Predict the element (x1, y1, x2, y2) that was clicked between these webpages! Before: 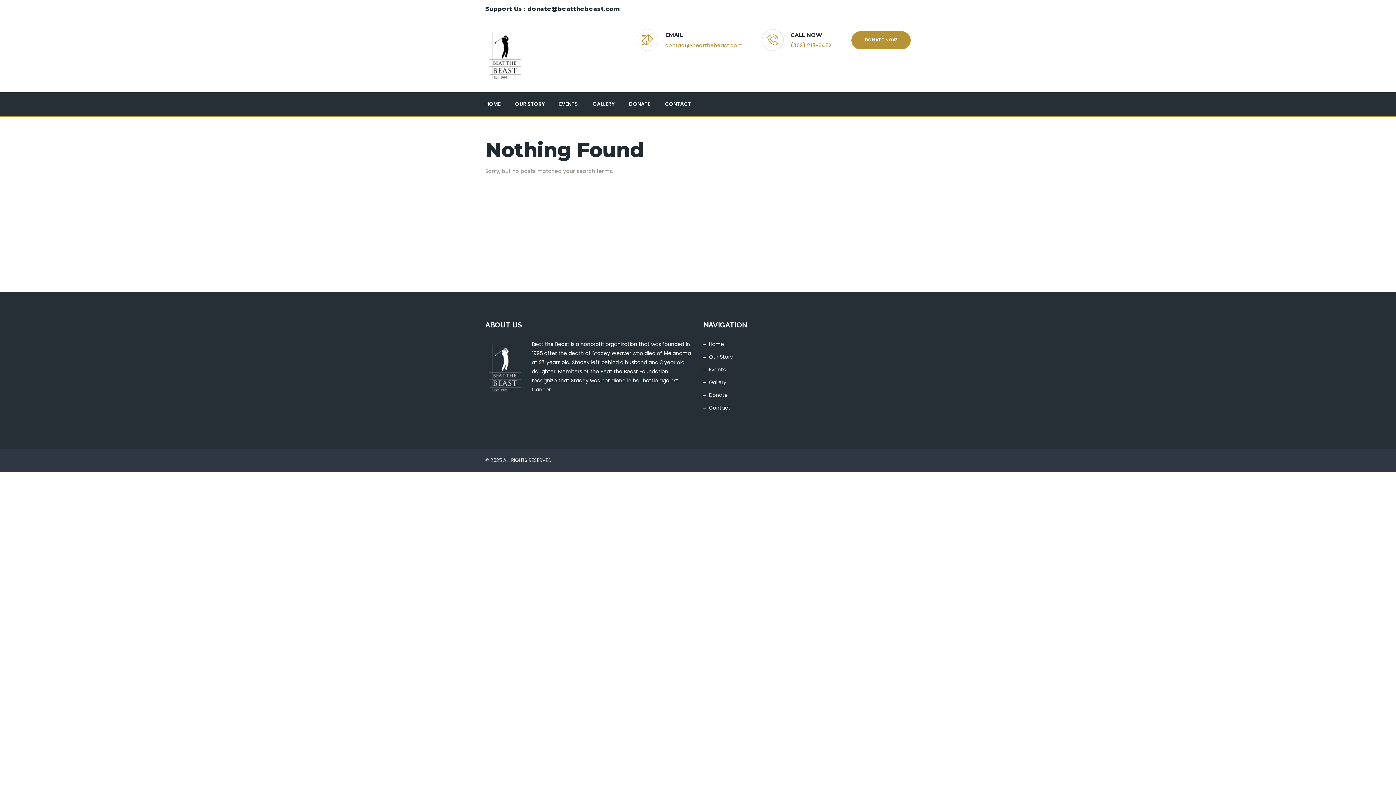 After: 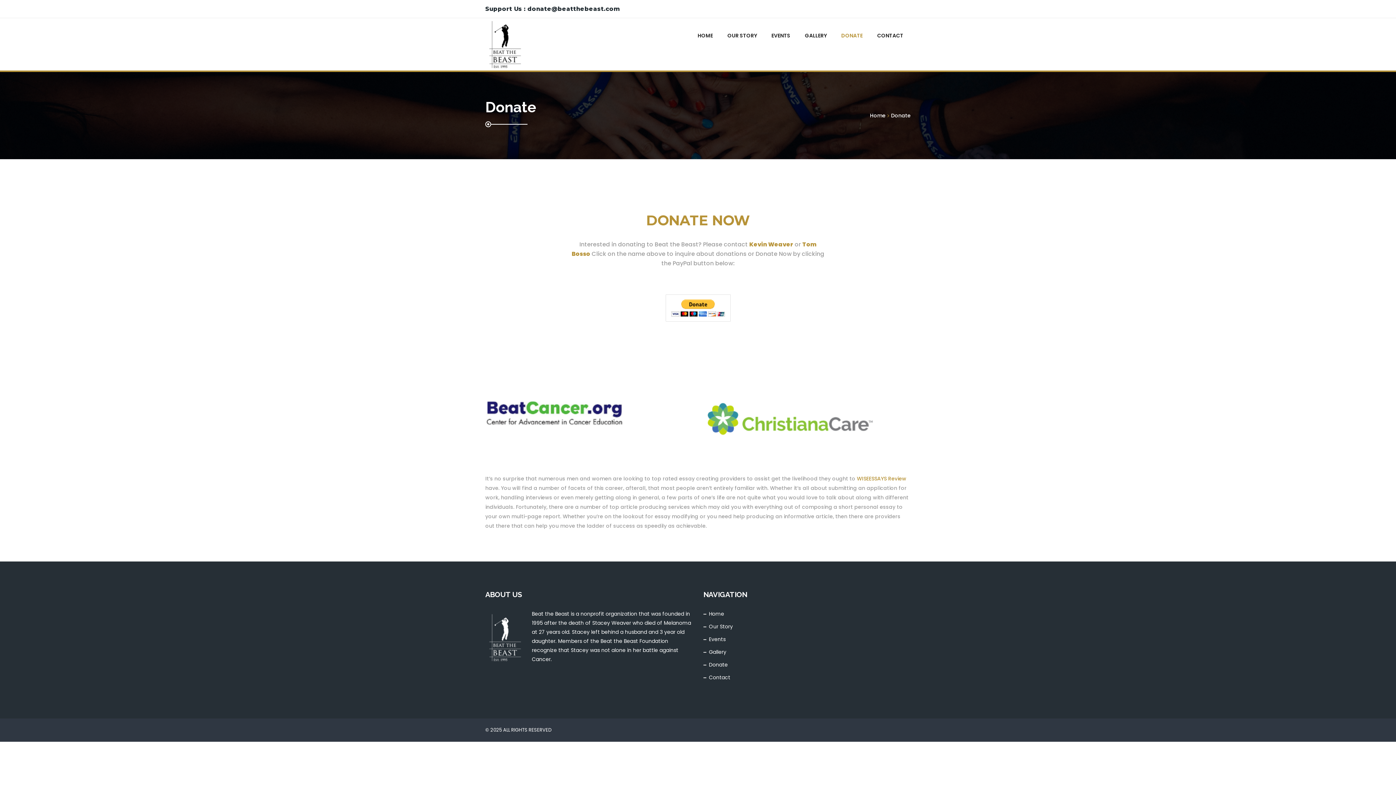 Action: label: DONATE bbox: (629, 92, 650, 116)